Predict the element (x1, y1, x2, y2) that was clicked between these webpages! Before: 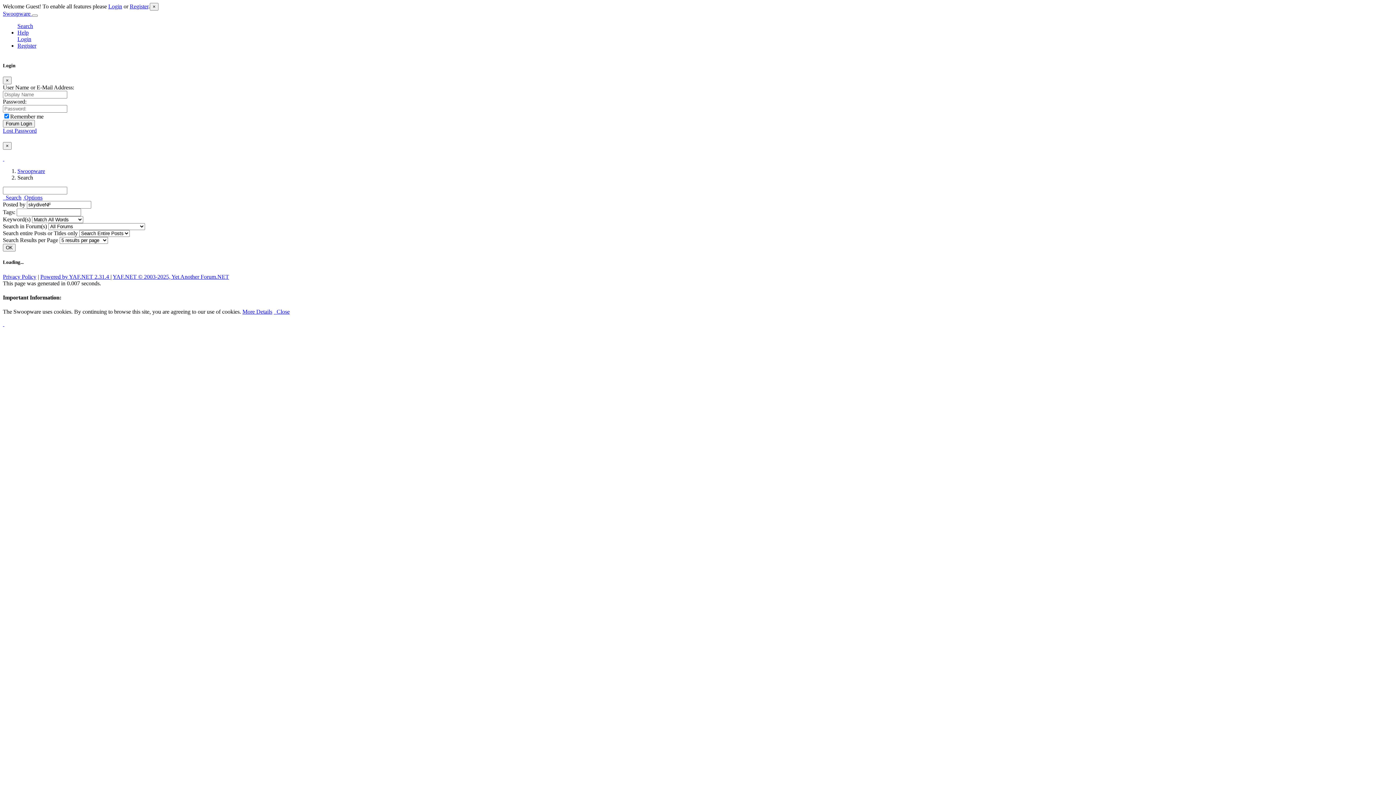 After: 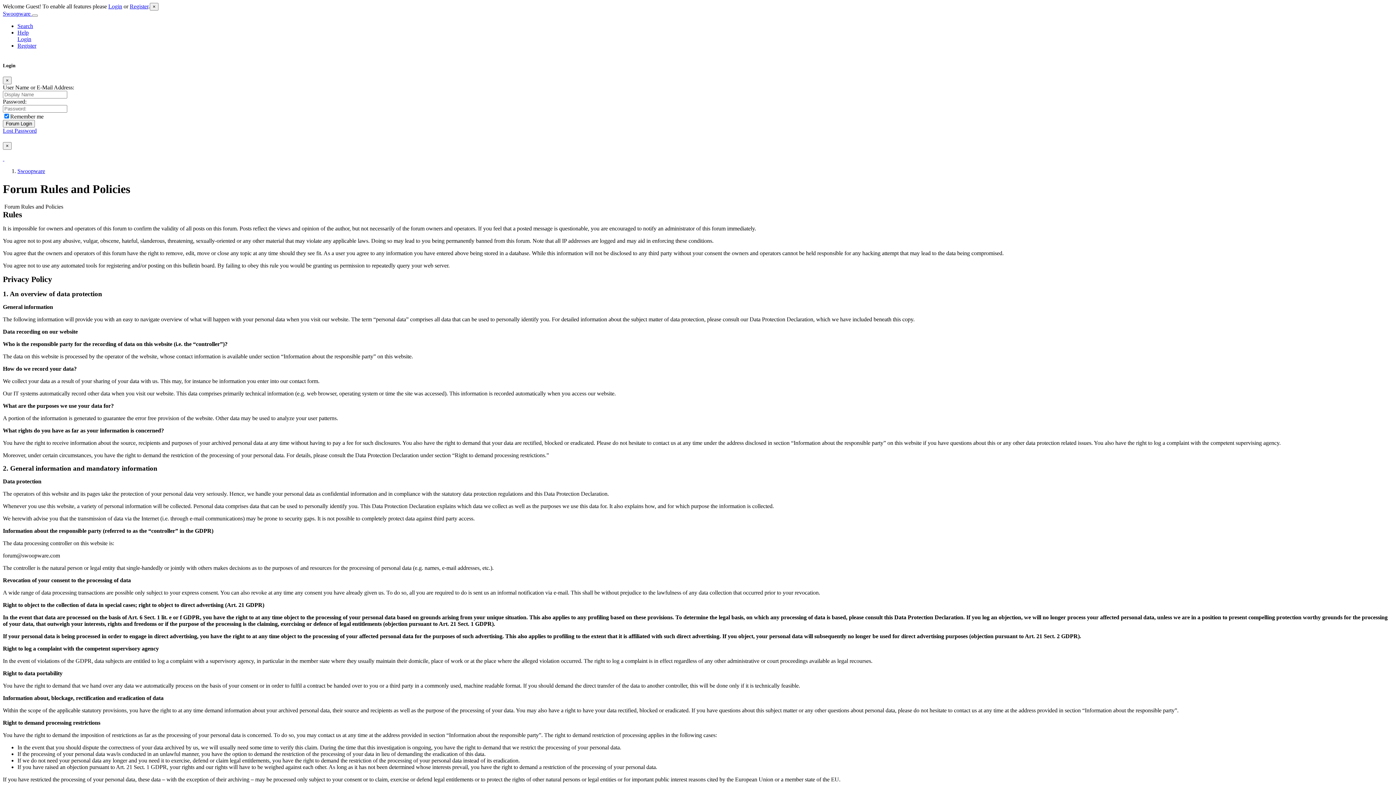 Action: label: Register bbox: (17, 42, 36, 48)